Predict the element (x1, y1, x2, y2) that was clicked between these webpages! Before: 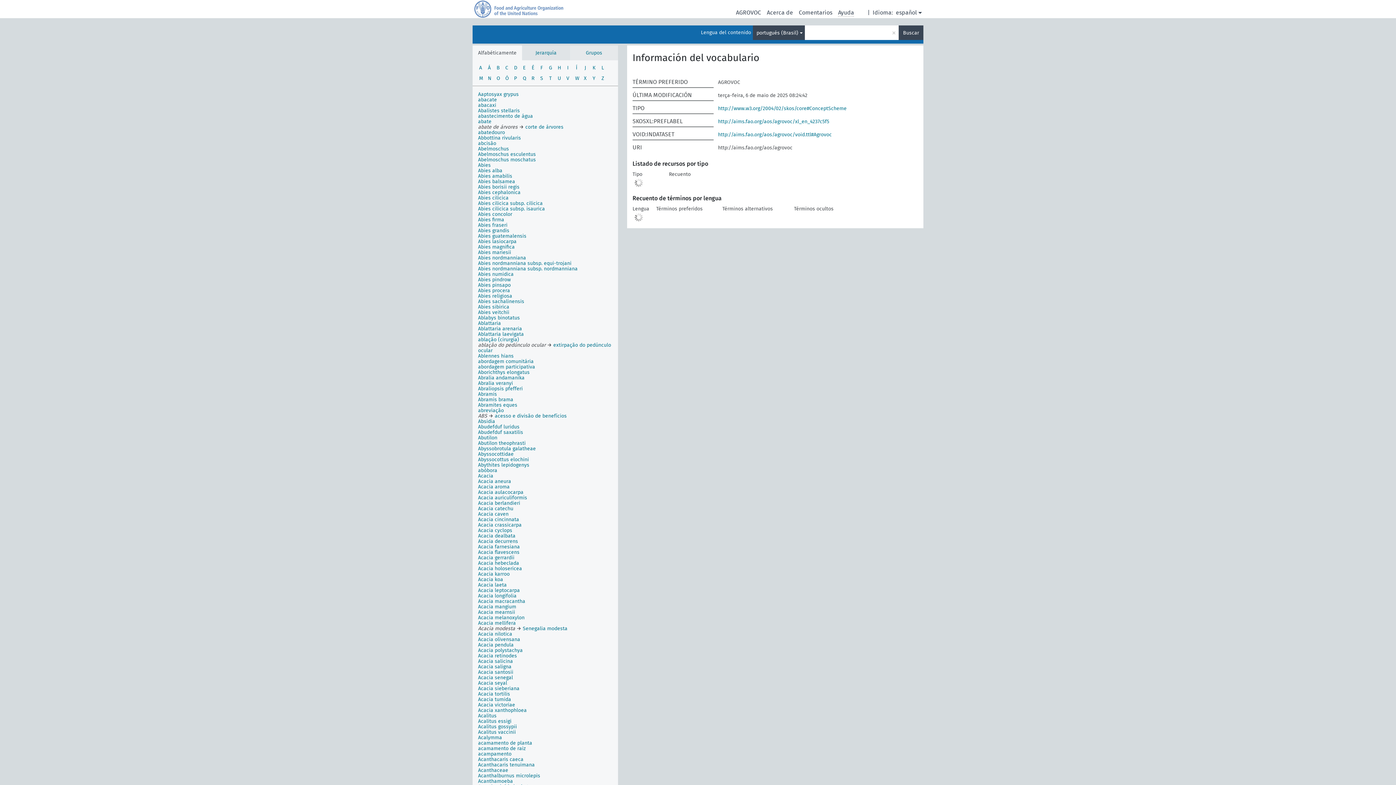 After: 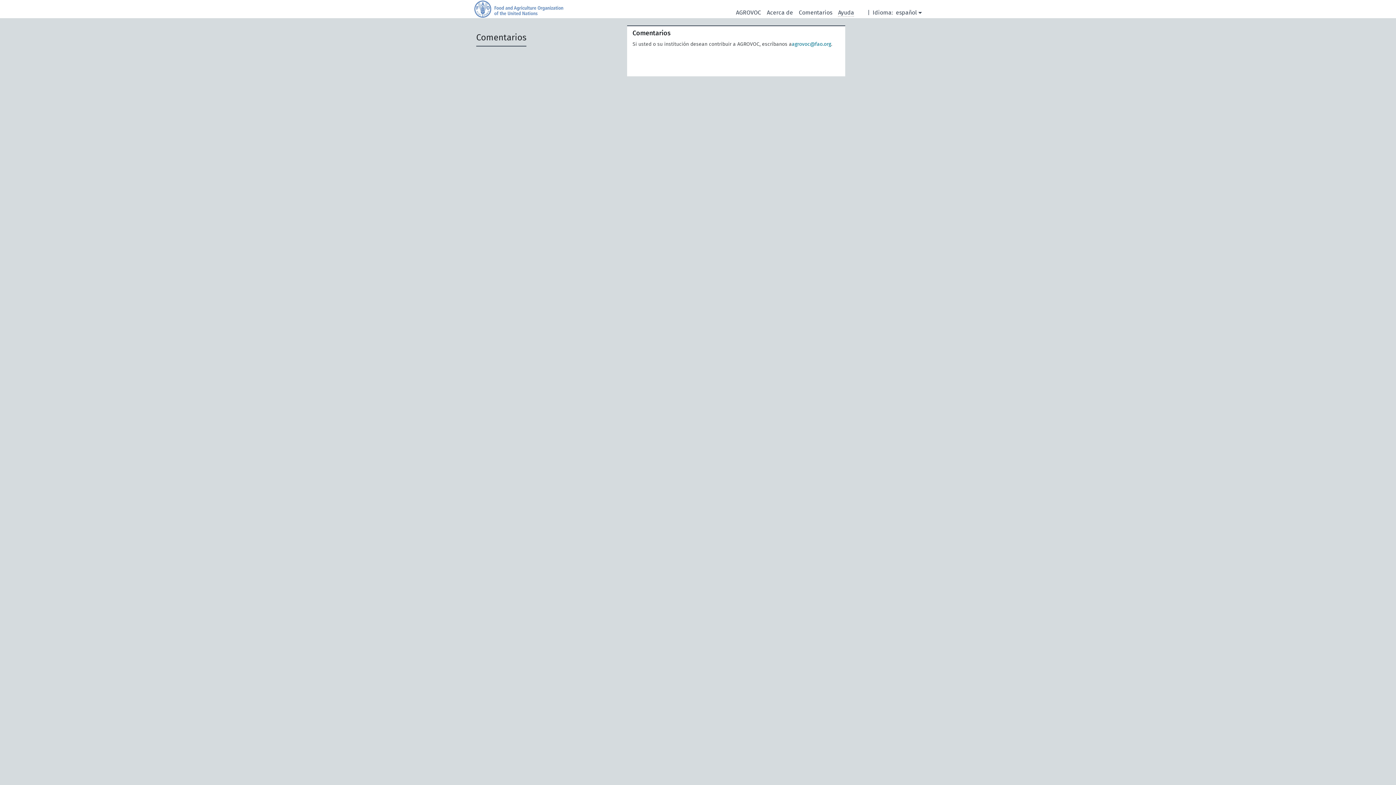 Action: bbox: (799, 8, 832, 16) label: Comentarios